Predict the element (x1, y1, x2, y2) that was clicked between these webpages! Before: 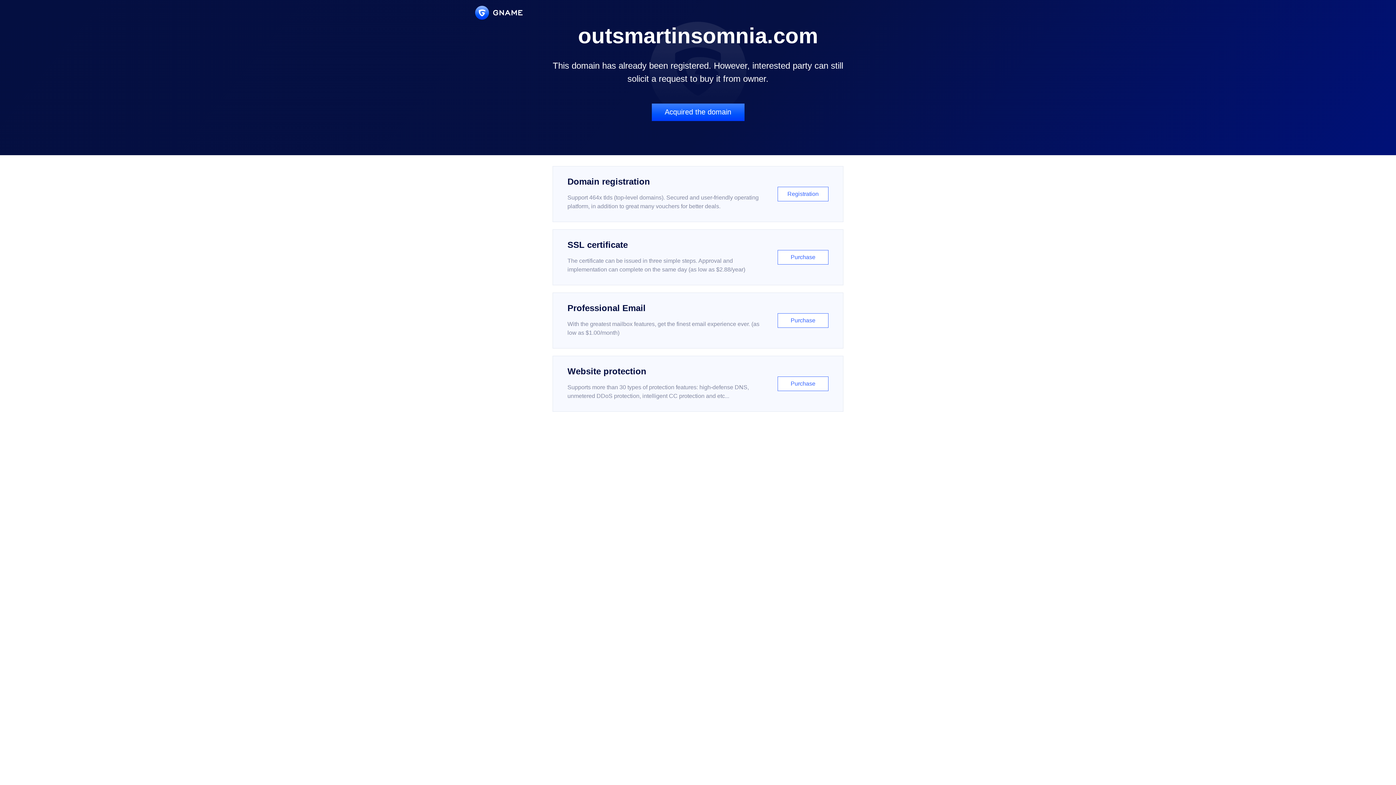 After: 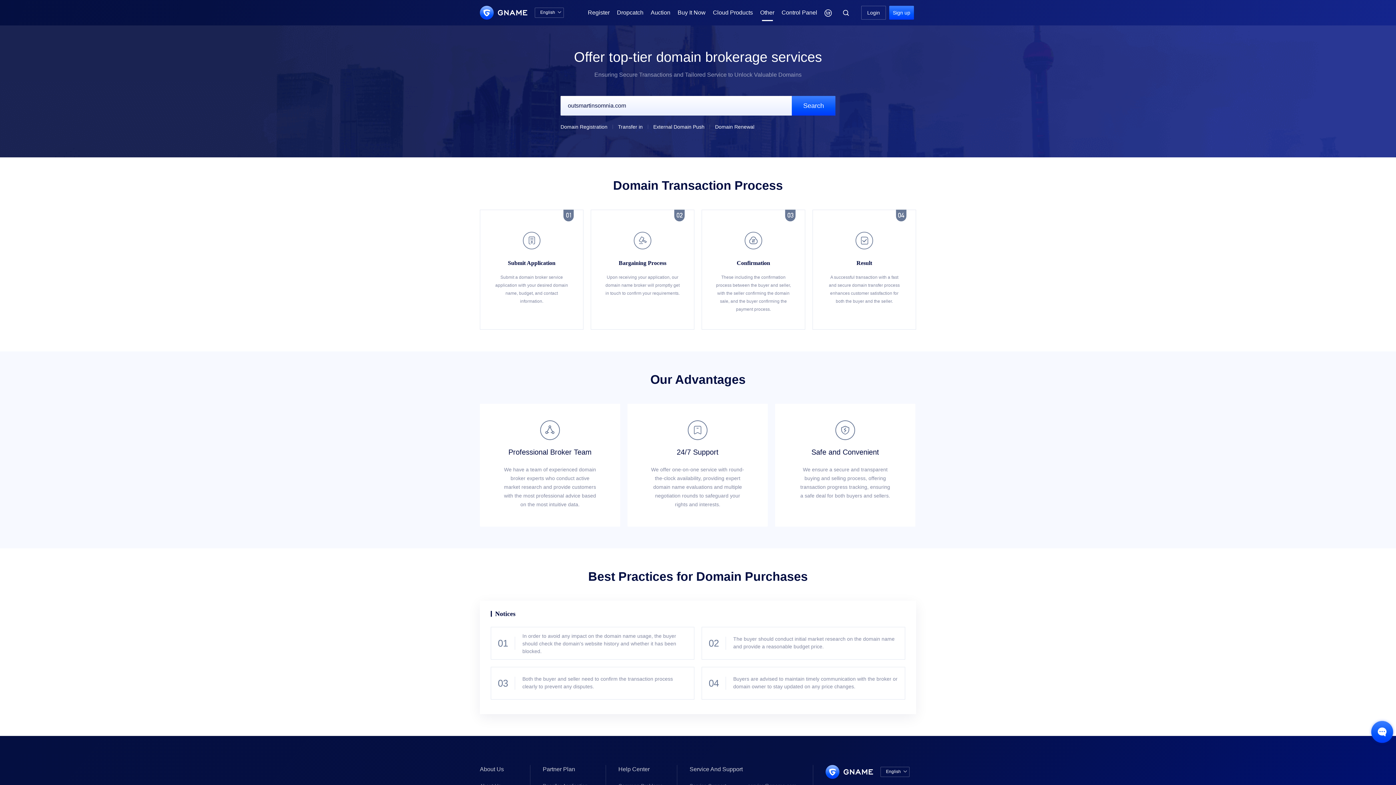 Action: label: Acquired the domain bbox: (651, 103, 744, 121)